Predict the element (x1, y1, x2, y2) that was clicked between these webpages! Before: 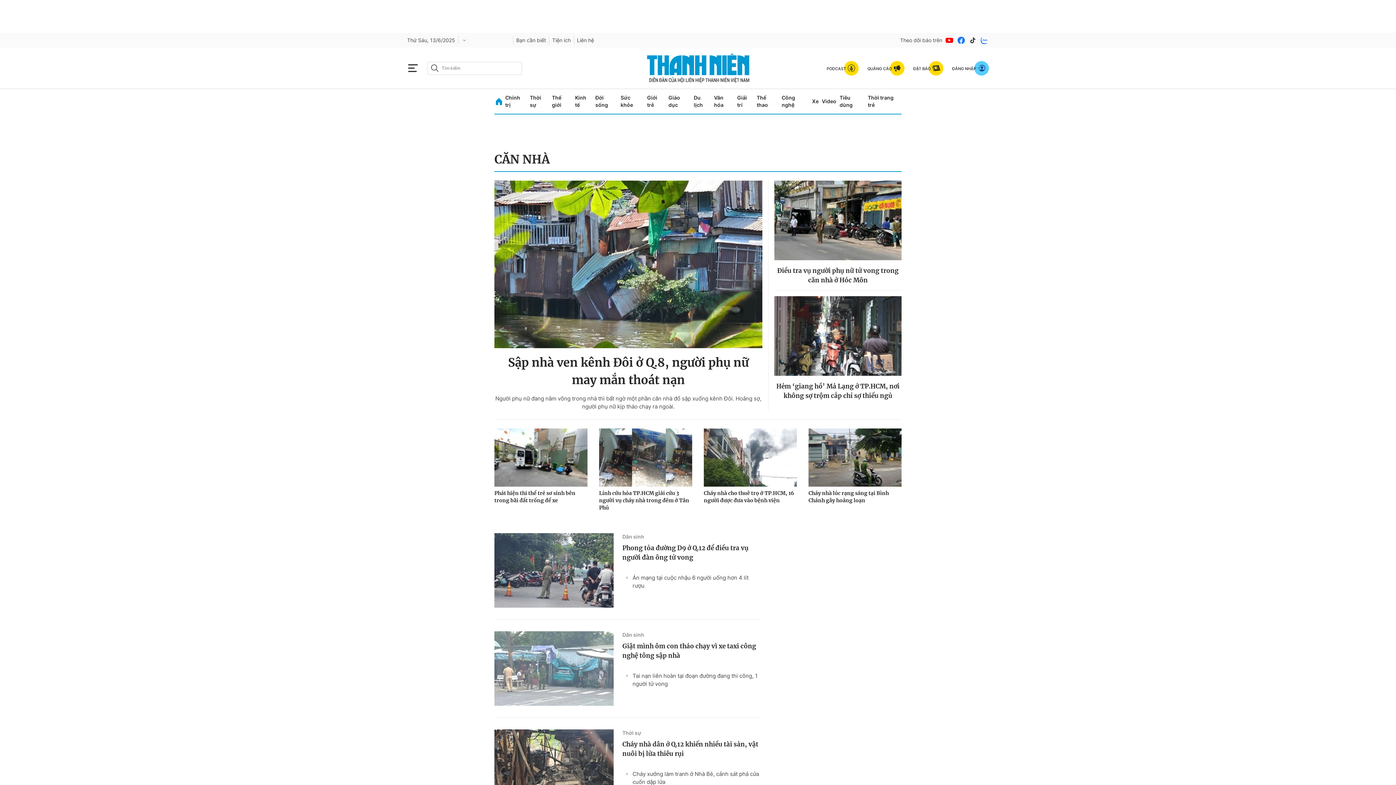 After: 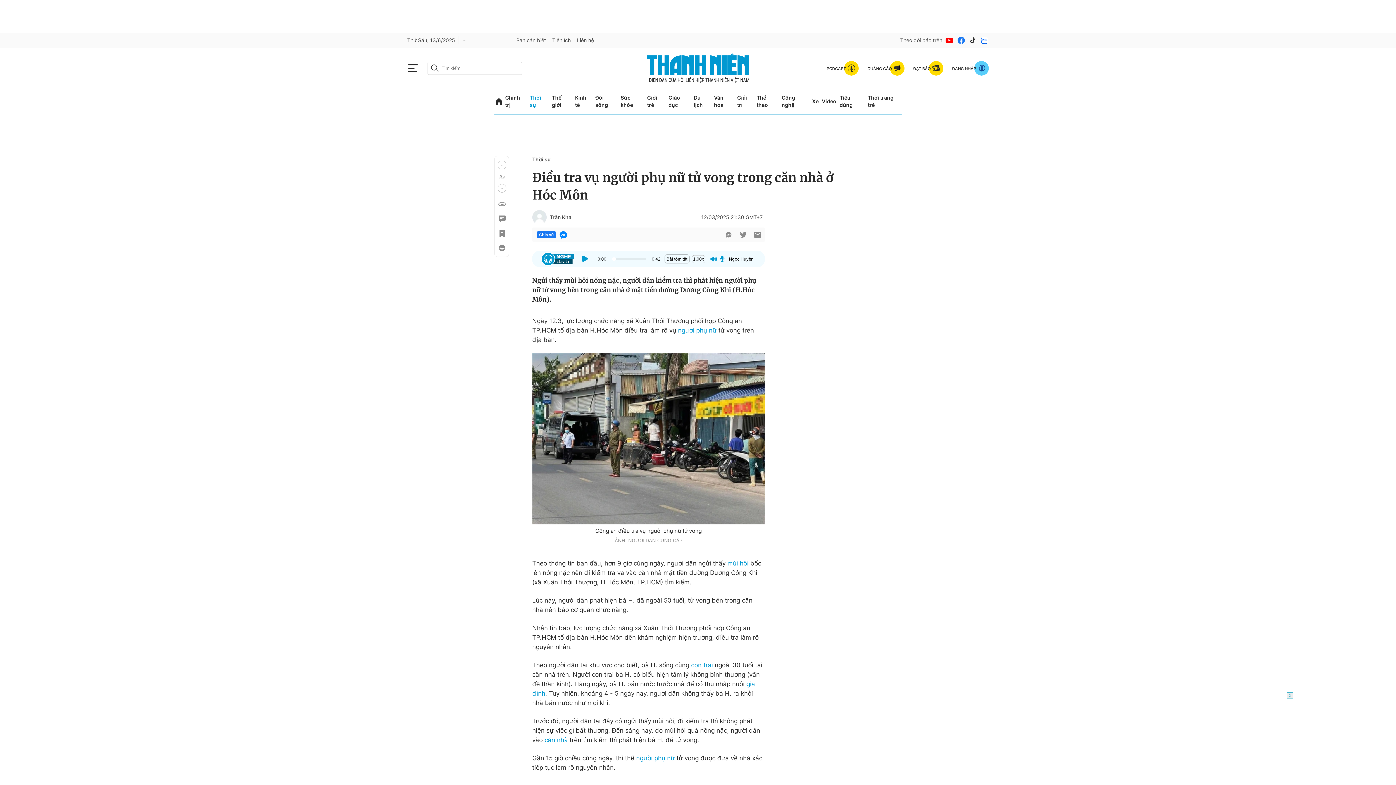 Action: bbox: (774, 266, 901, 285) label: Điều tra vụ người phụ nữ tử vong trong căn nhà ở Hóc Môn